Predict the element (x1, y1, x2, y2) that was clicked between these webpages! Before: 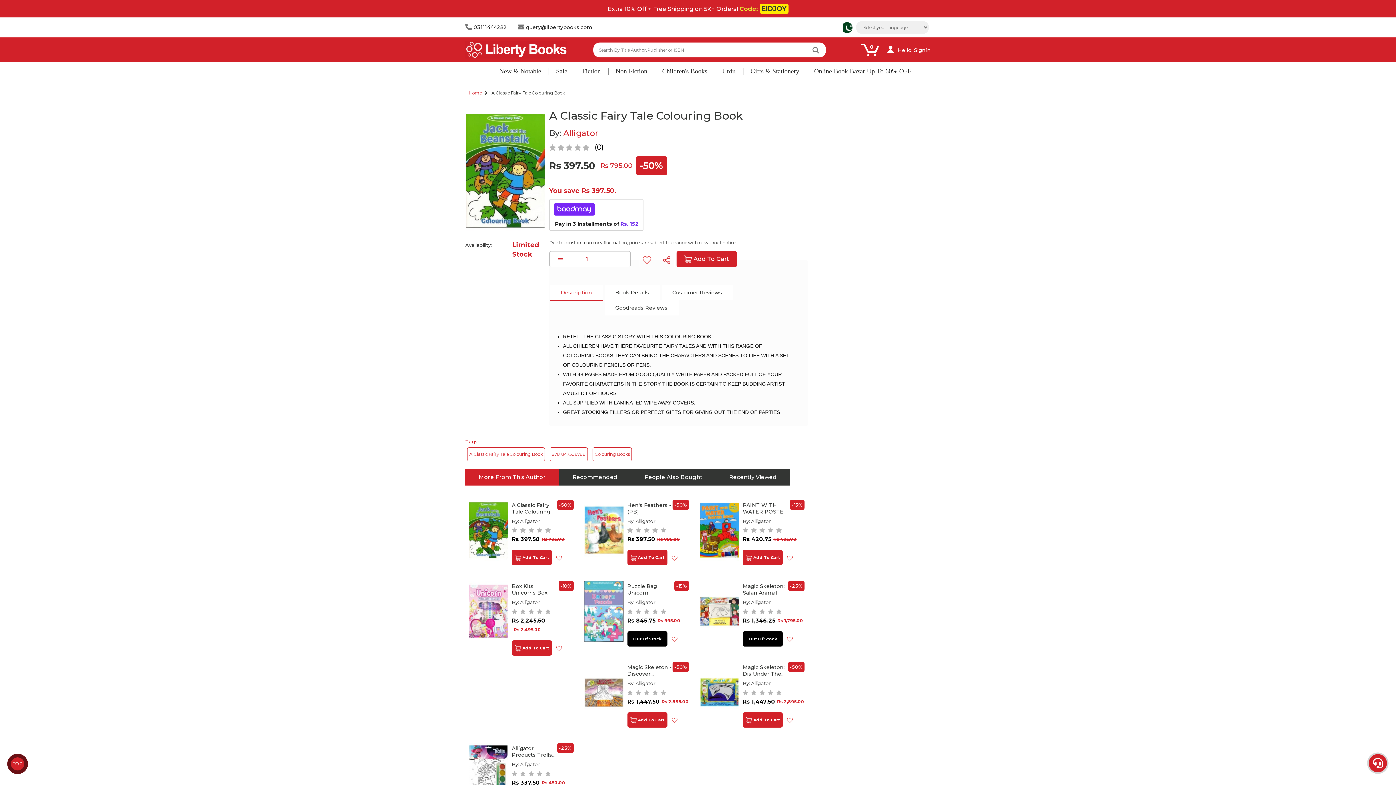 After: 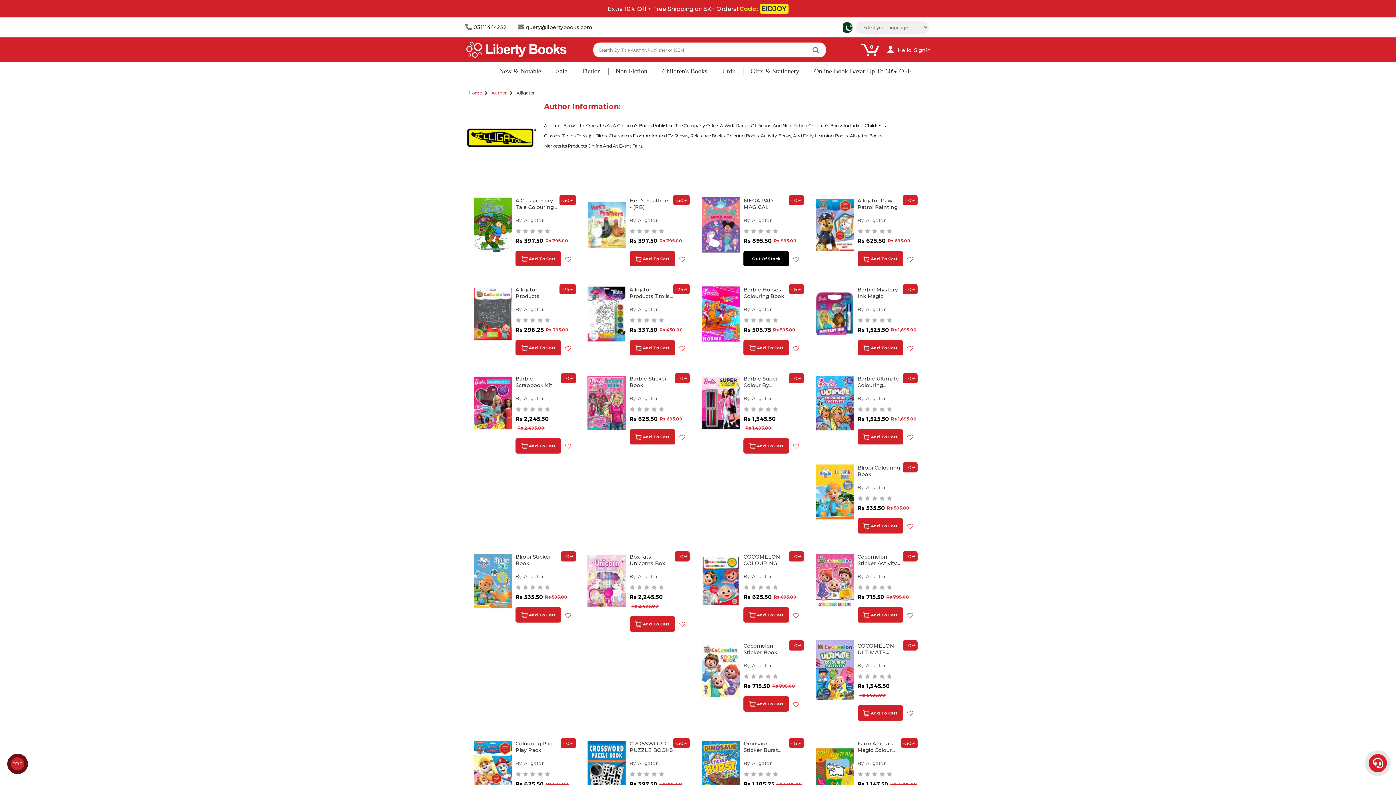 Action: label: By: Alligator bbox: (742, 679, 804, 688)